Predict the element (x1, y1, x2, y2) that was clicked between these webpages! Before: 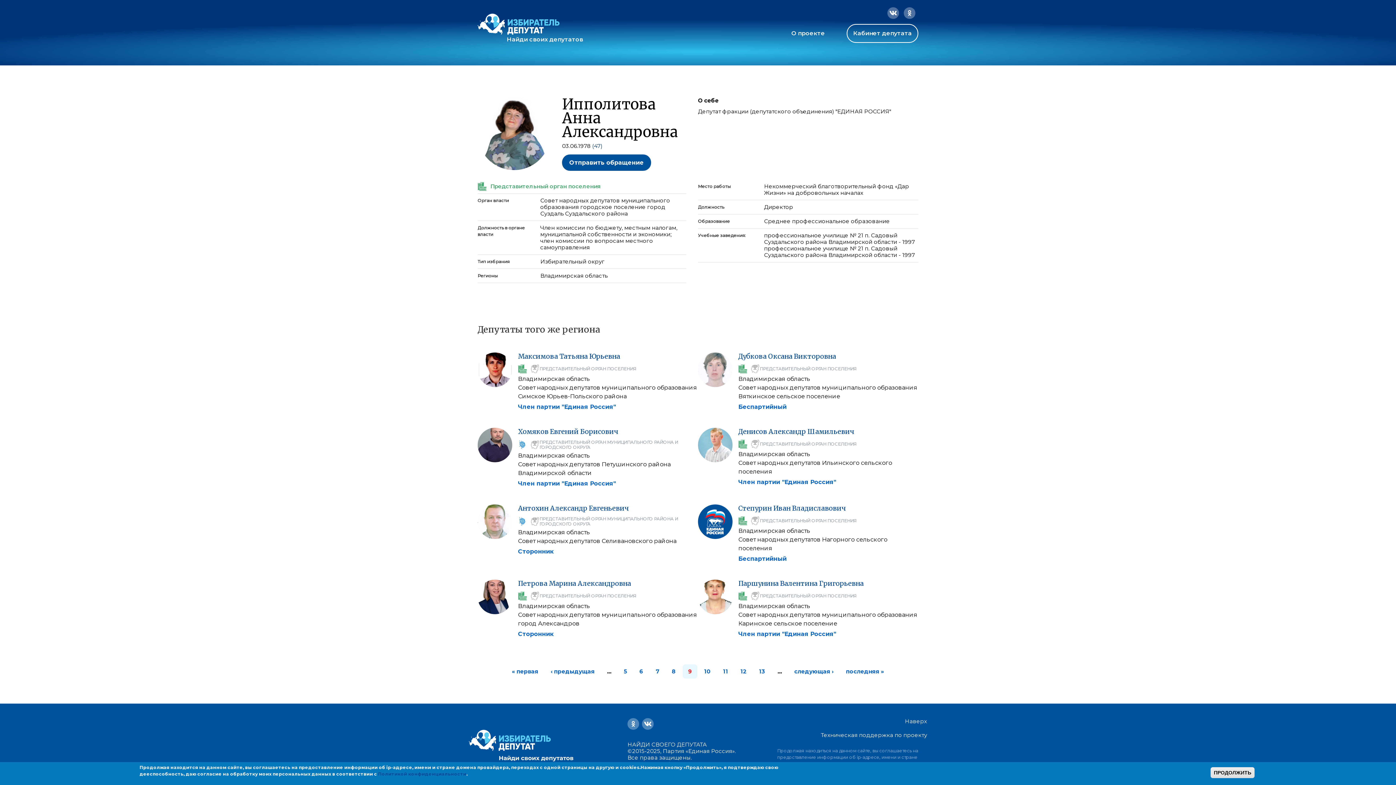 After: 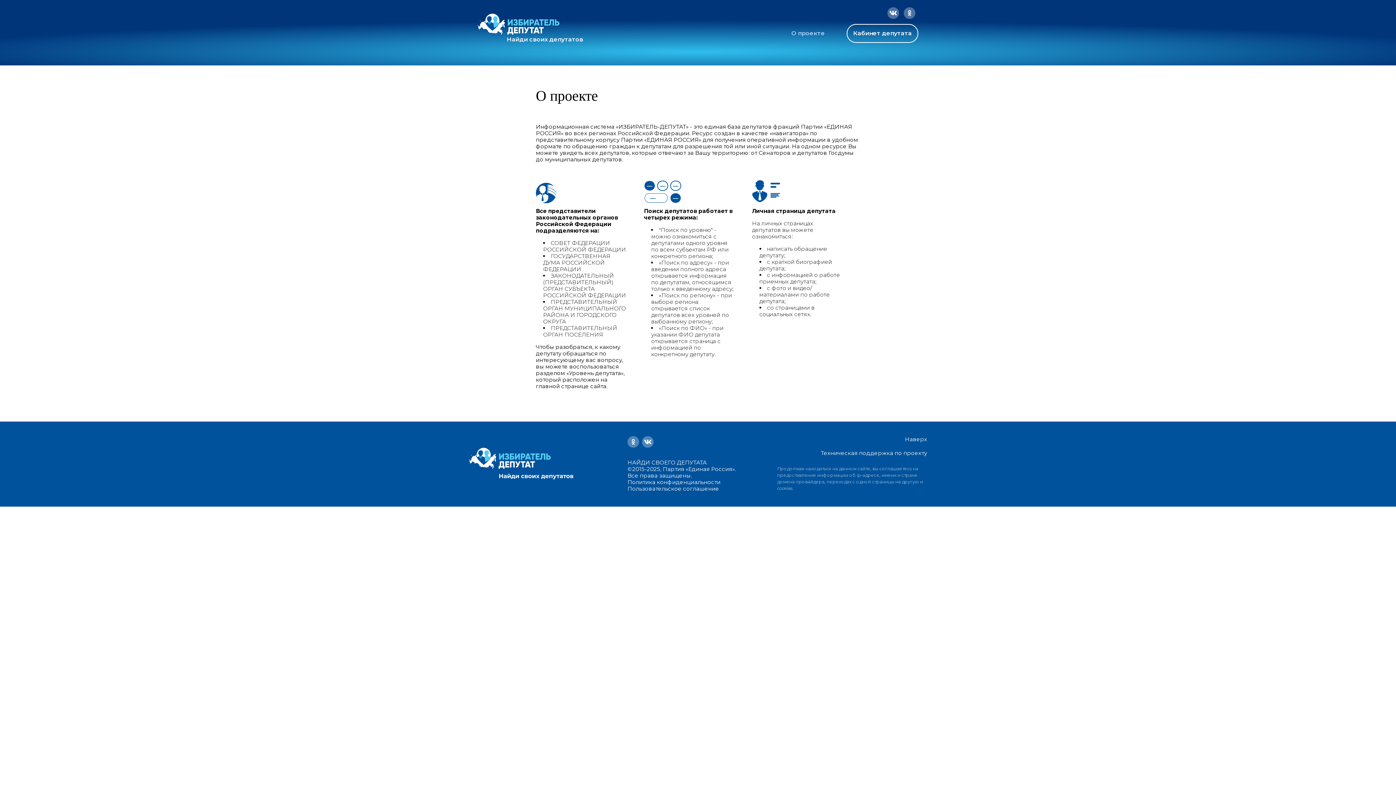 Action: bbox: (791, 29, 825, 37) label: О проекте